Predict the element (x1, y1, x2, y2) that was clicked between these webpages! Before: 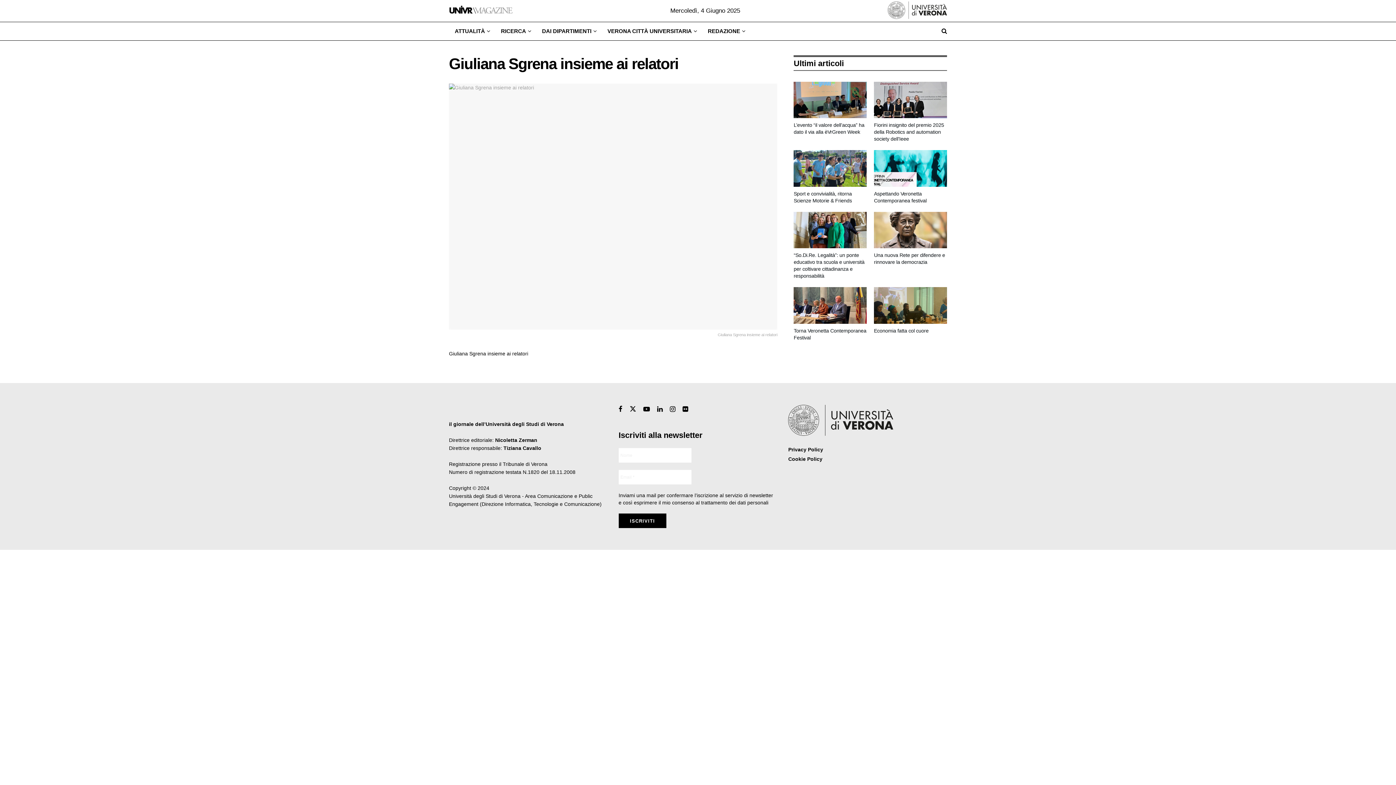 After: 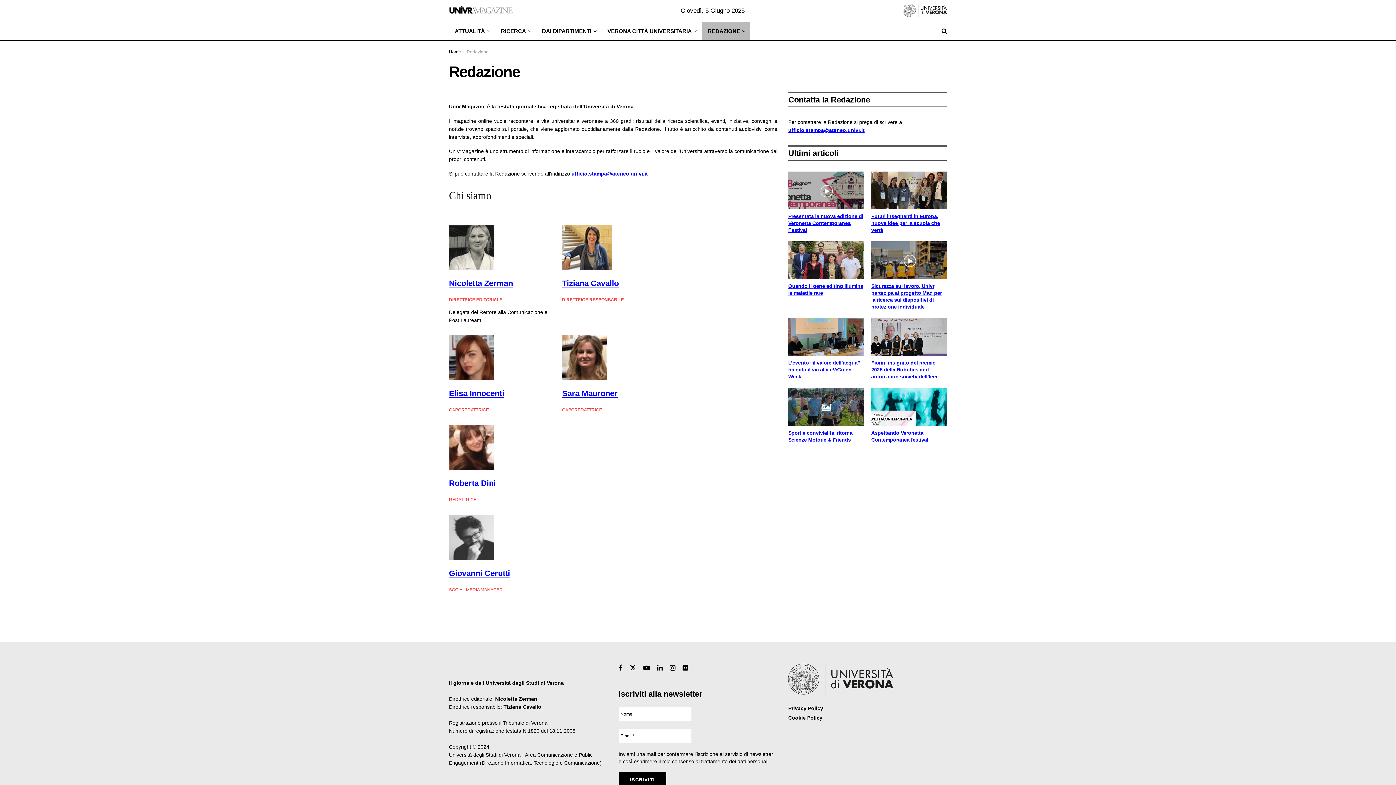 Action: label: REDAZIONE bbox: (702, 22, 750, 40)